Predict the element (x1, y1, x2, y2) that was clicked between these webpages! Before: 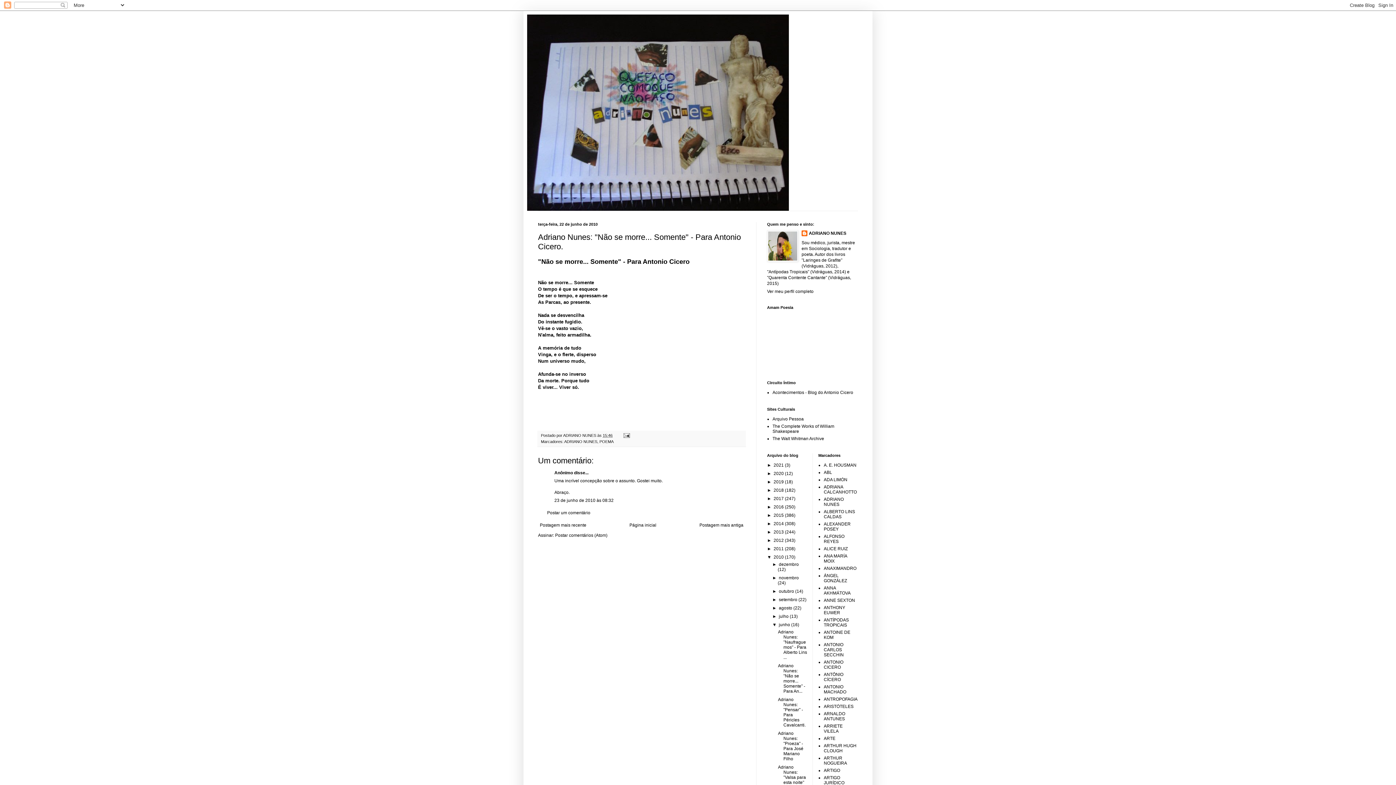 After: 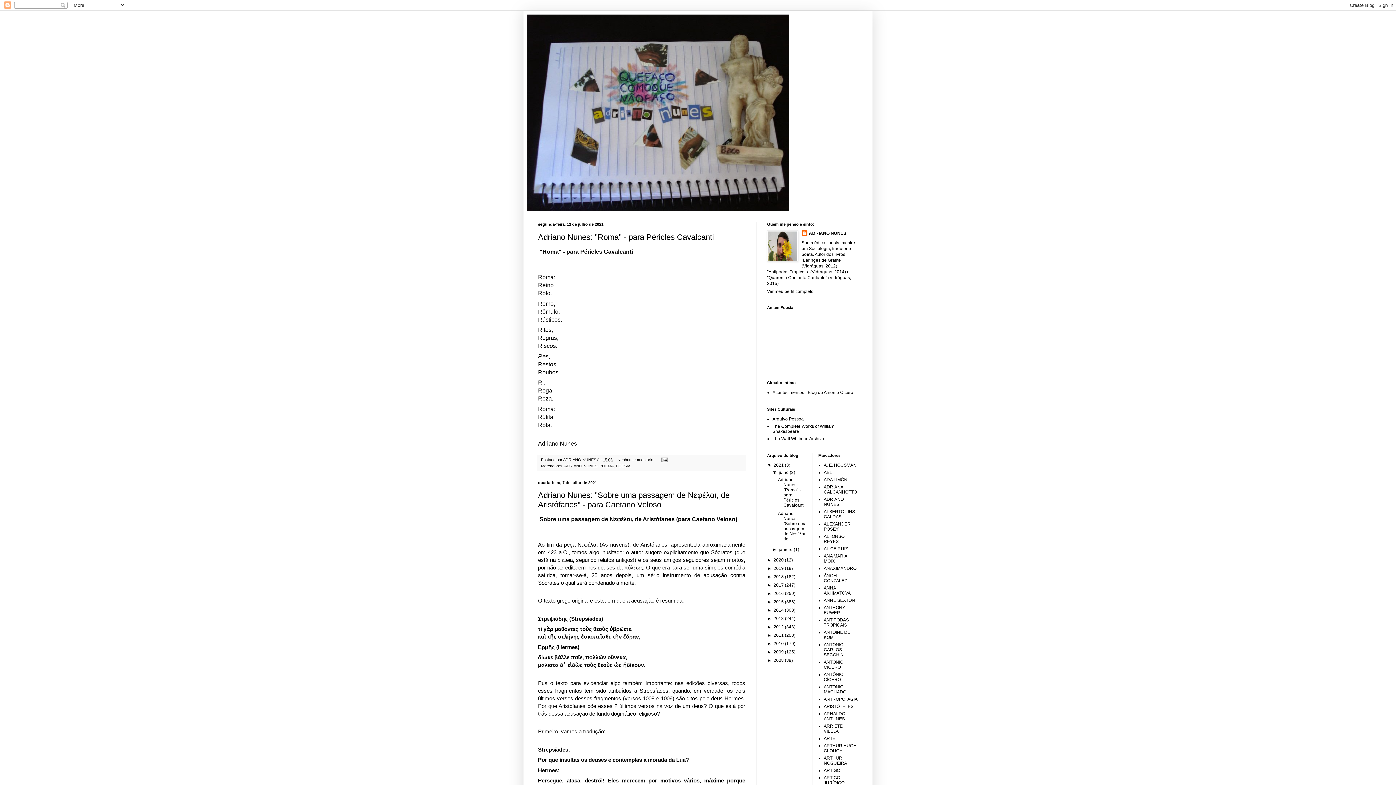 Action: bbox: (527, 14, 869, 210)